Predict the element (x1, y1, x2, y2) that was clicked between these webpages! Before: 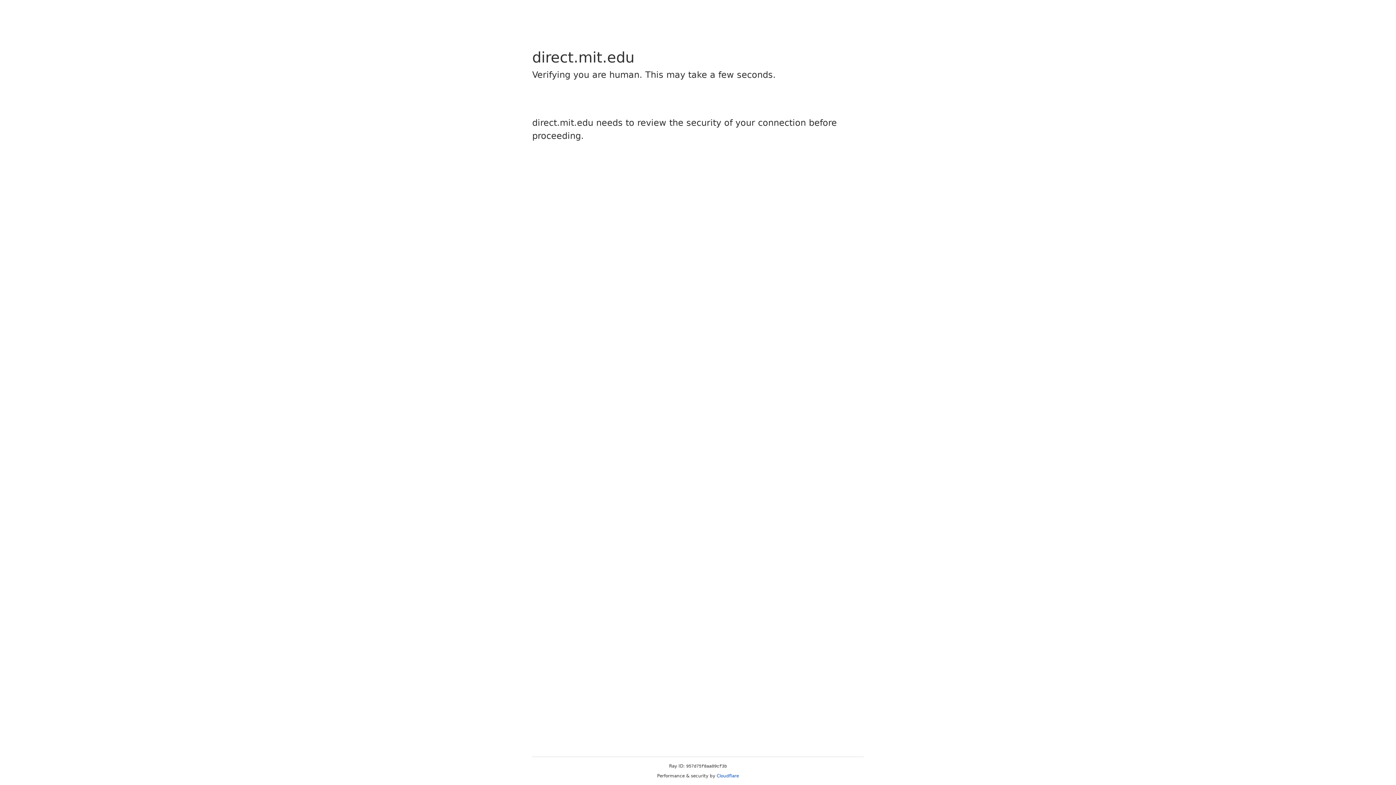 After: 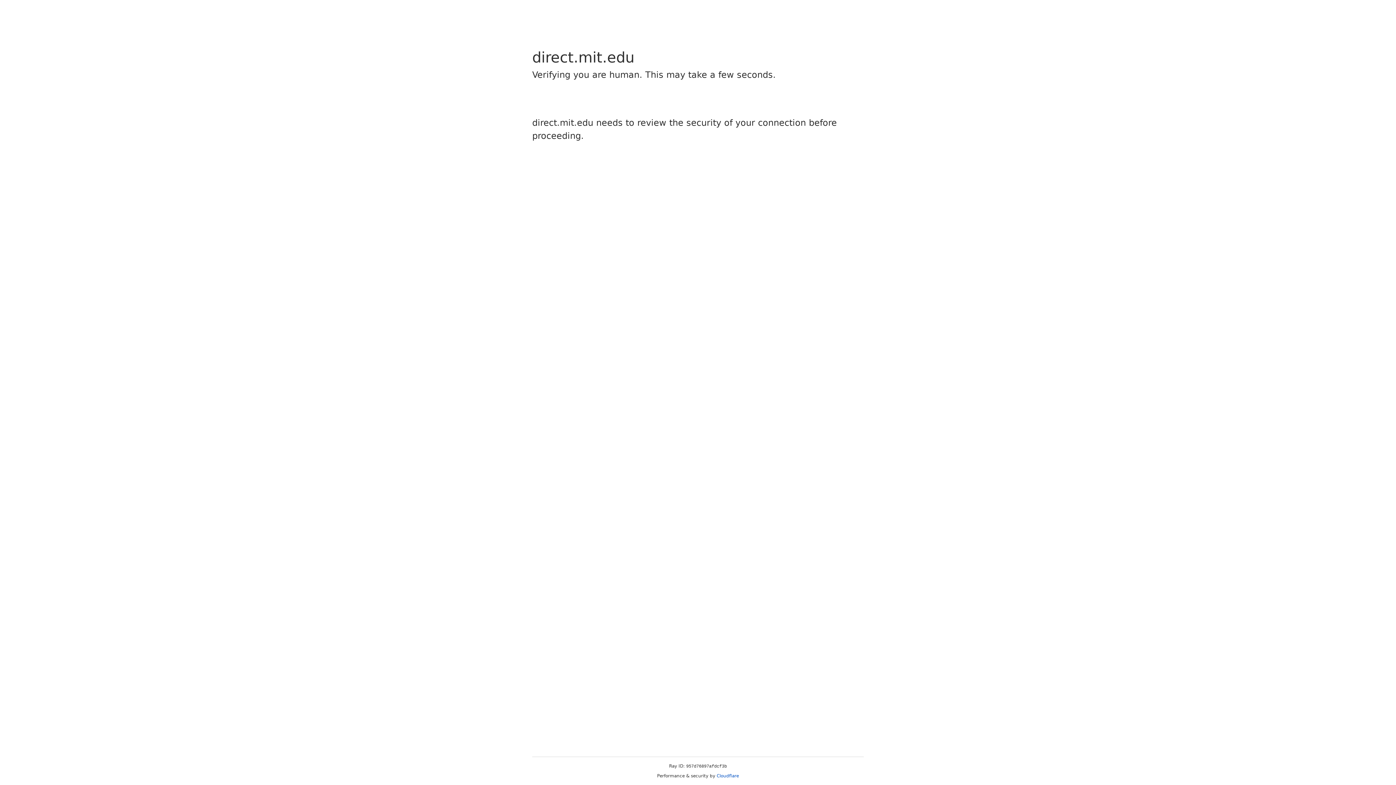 Action: bbox: (716, 773, 739, 778) label: Cloudflare